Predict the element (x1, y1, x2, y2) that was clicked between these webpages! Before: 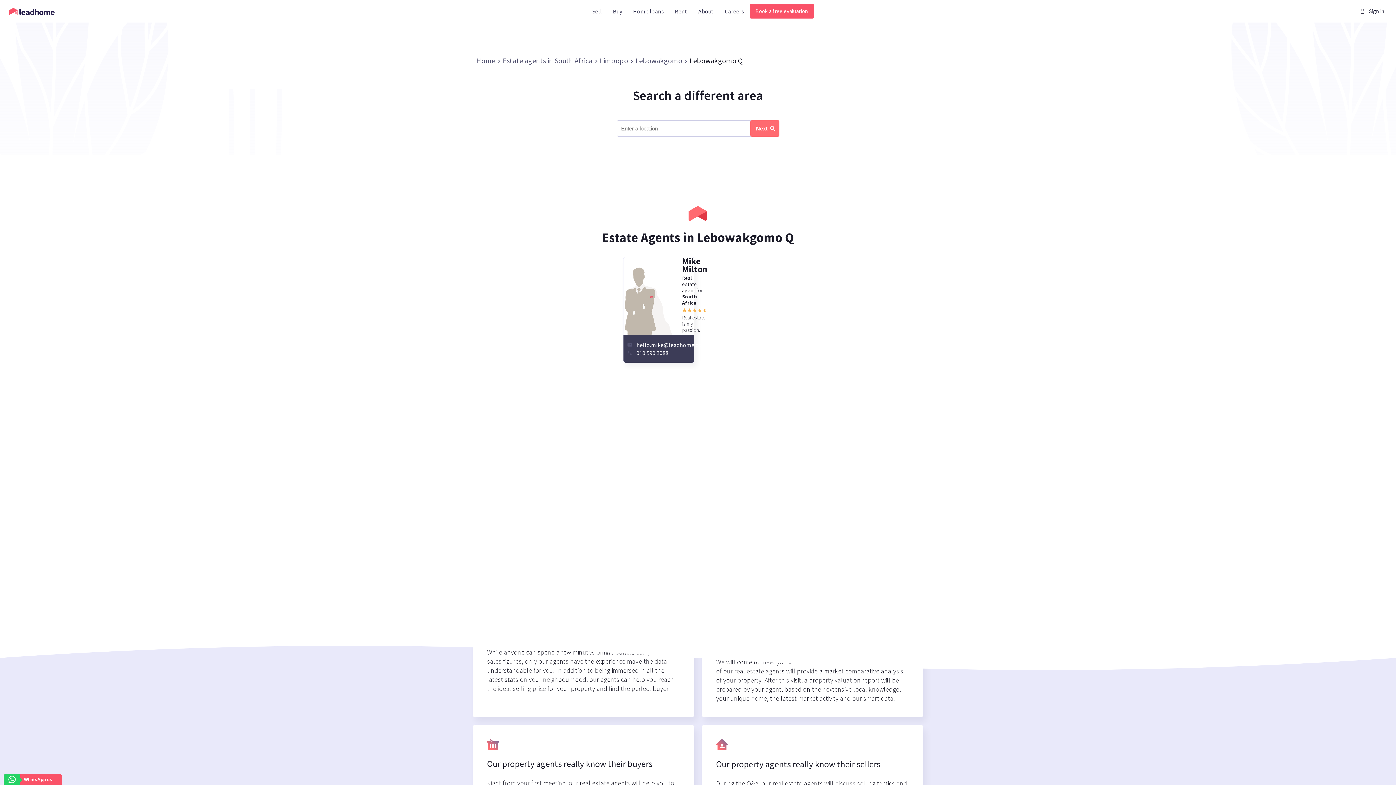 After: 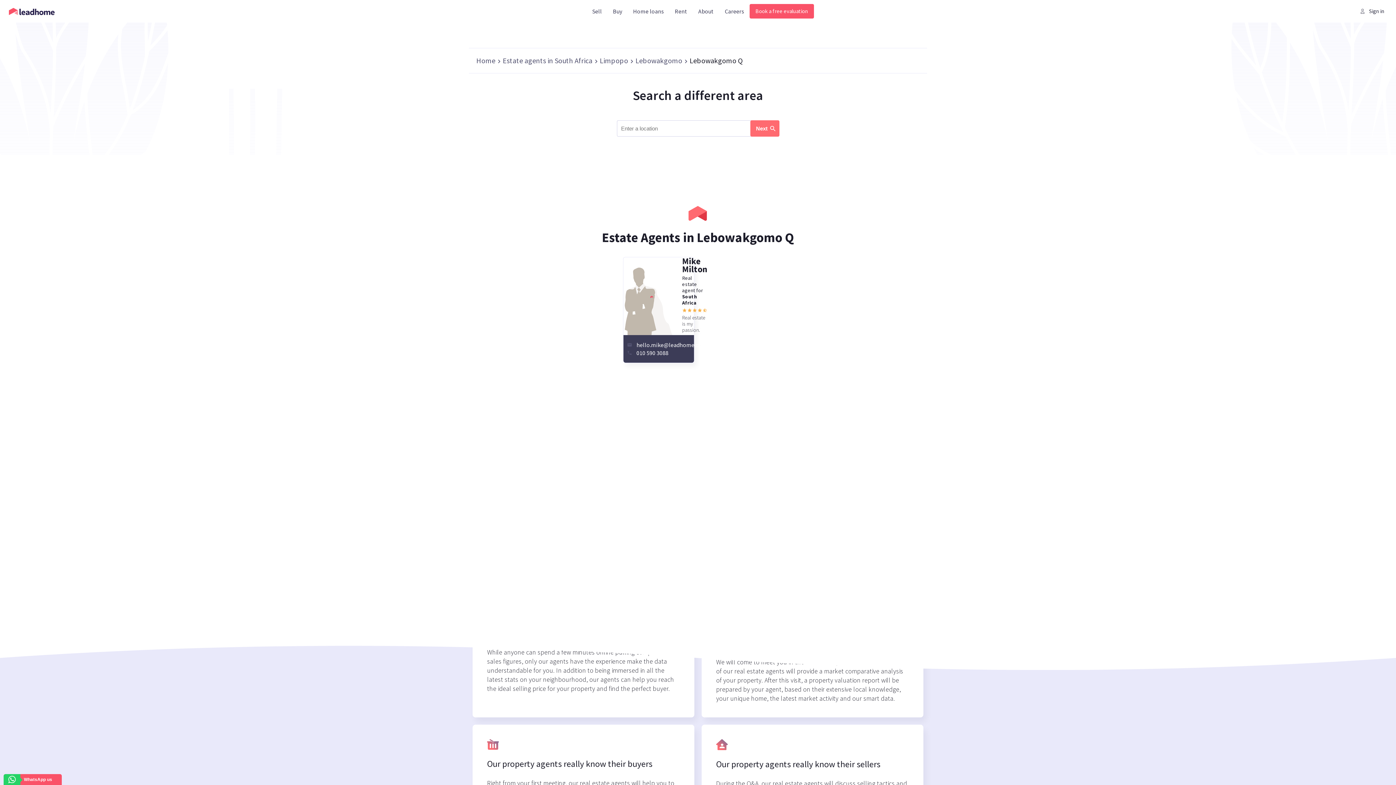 Action: label: Next bbox: (750, 120, 779, 136)